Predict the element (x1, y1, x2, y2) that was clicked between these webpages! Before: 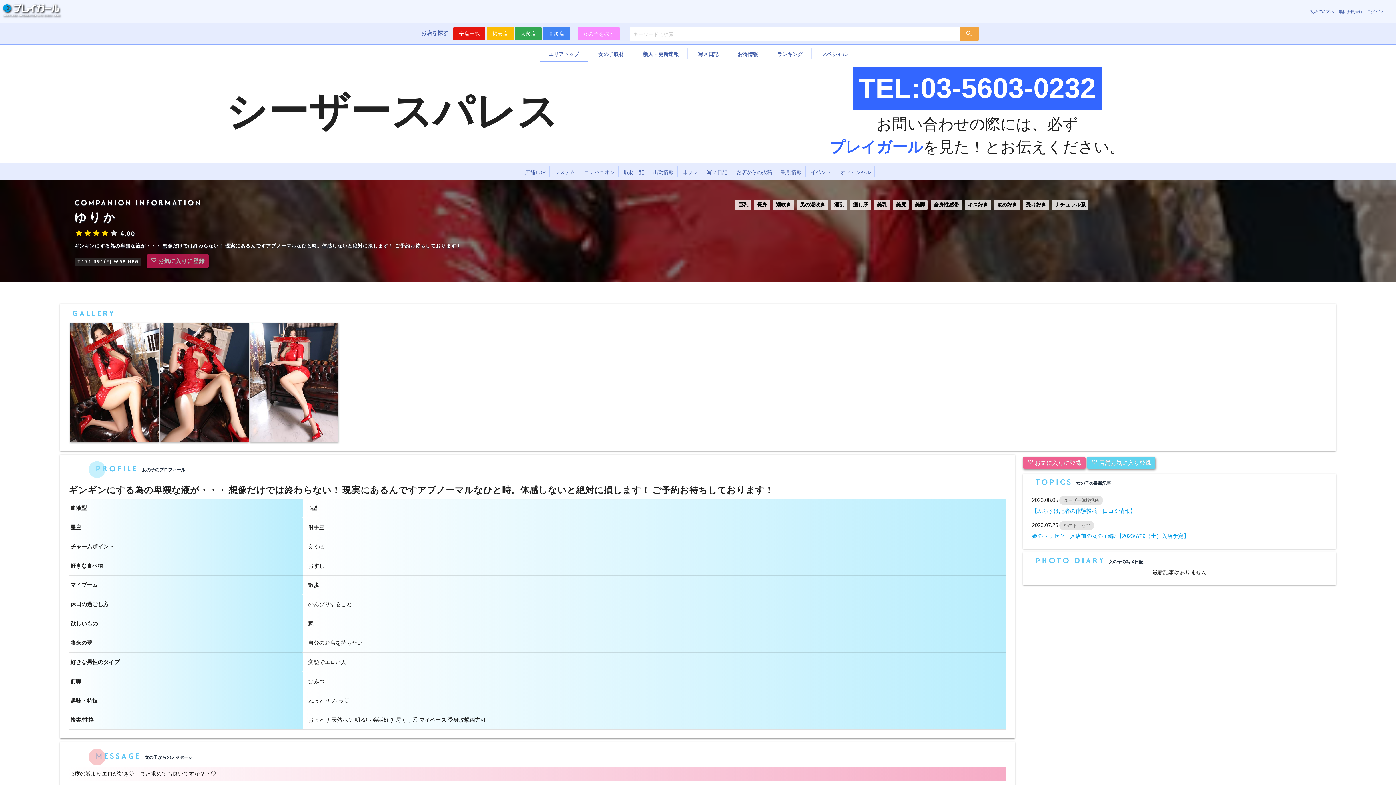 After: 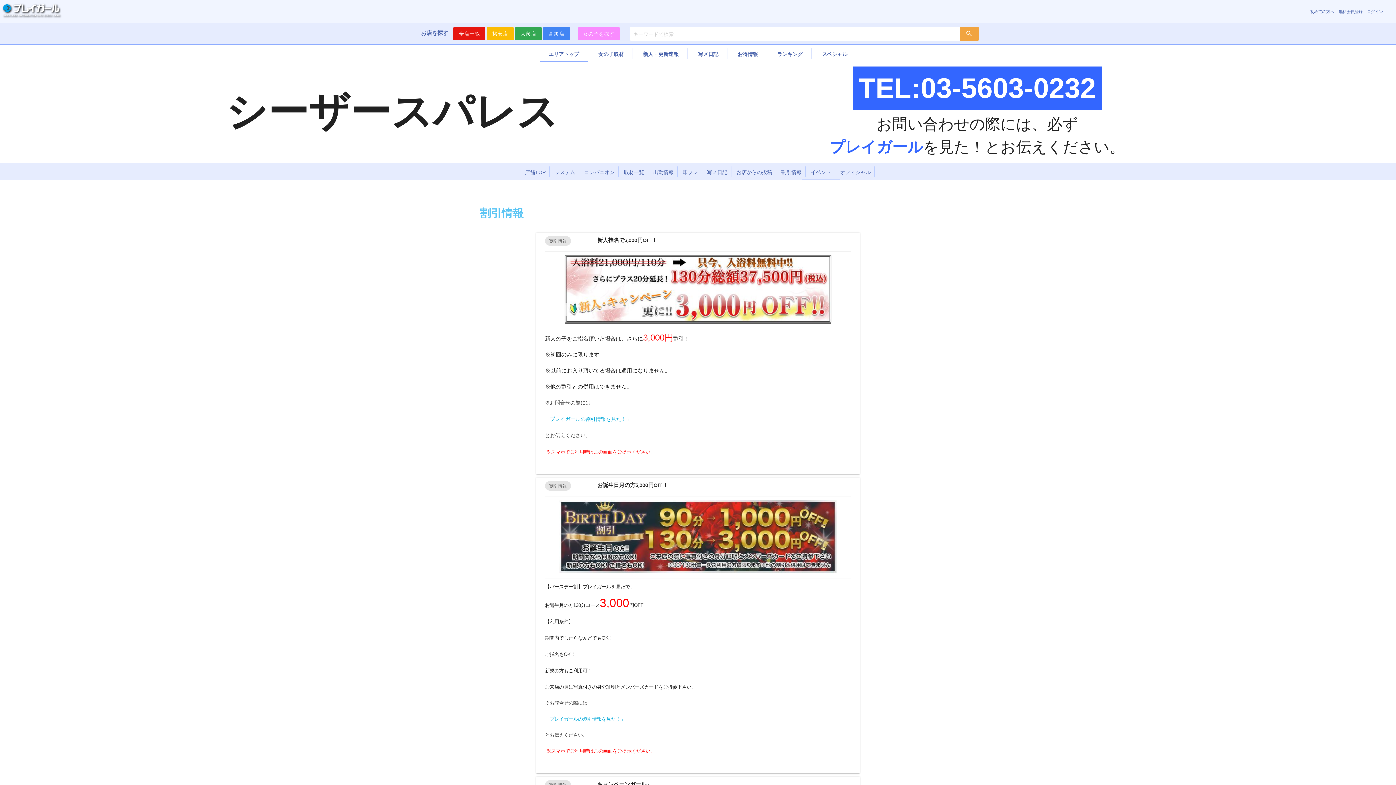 Action: label: 割引情報 bbox: (777, 166, 805, 176)